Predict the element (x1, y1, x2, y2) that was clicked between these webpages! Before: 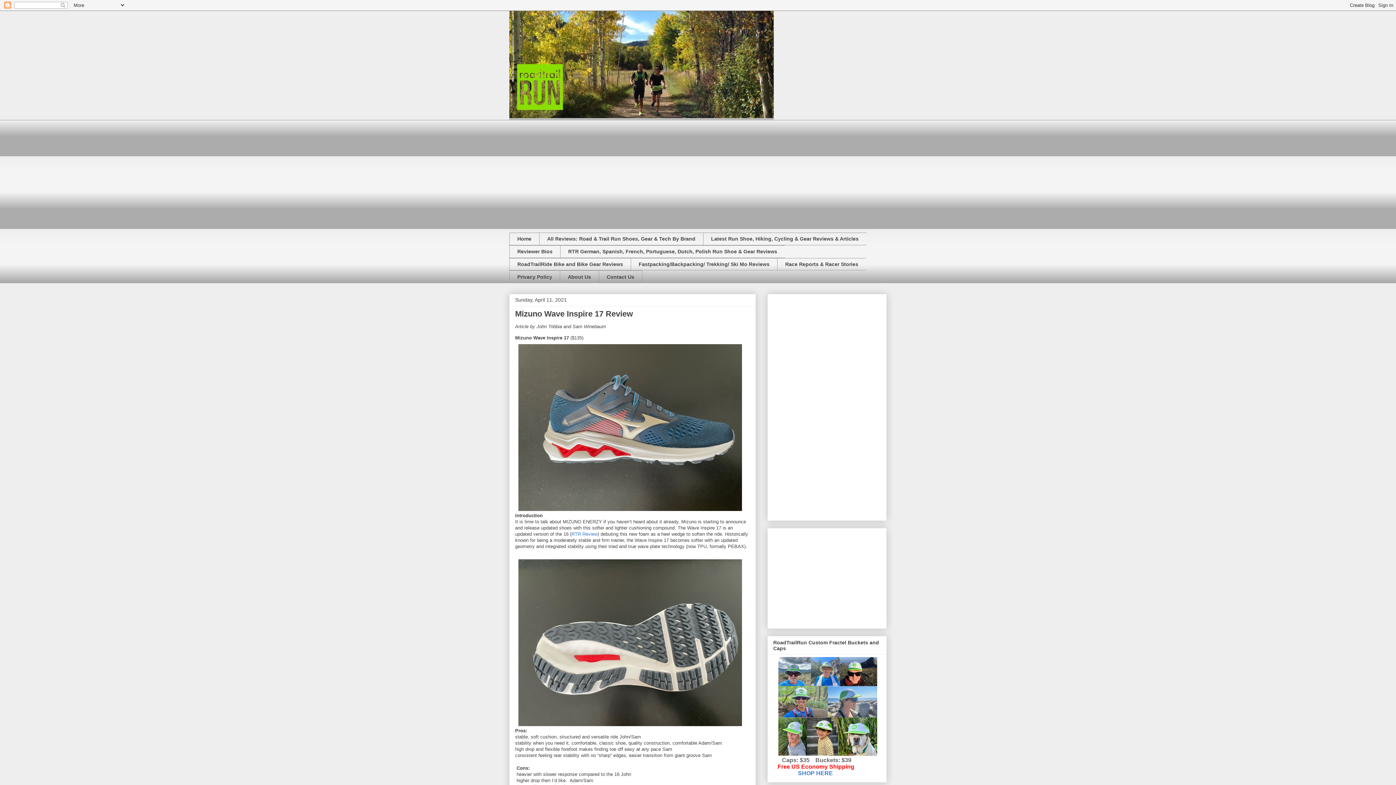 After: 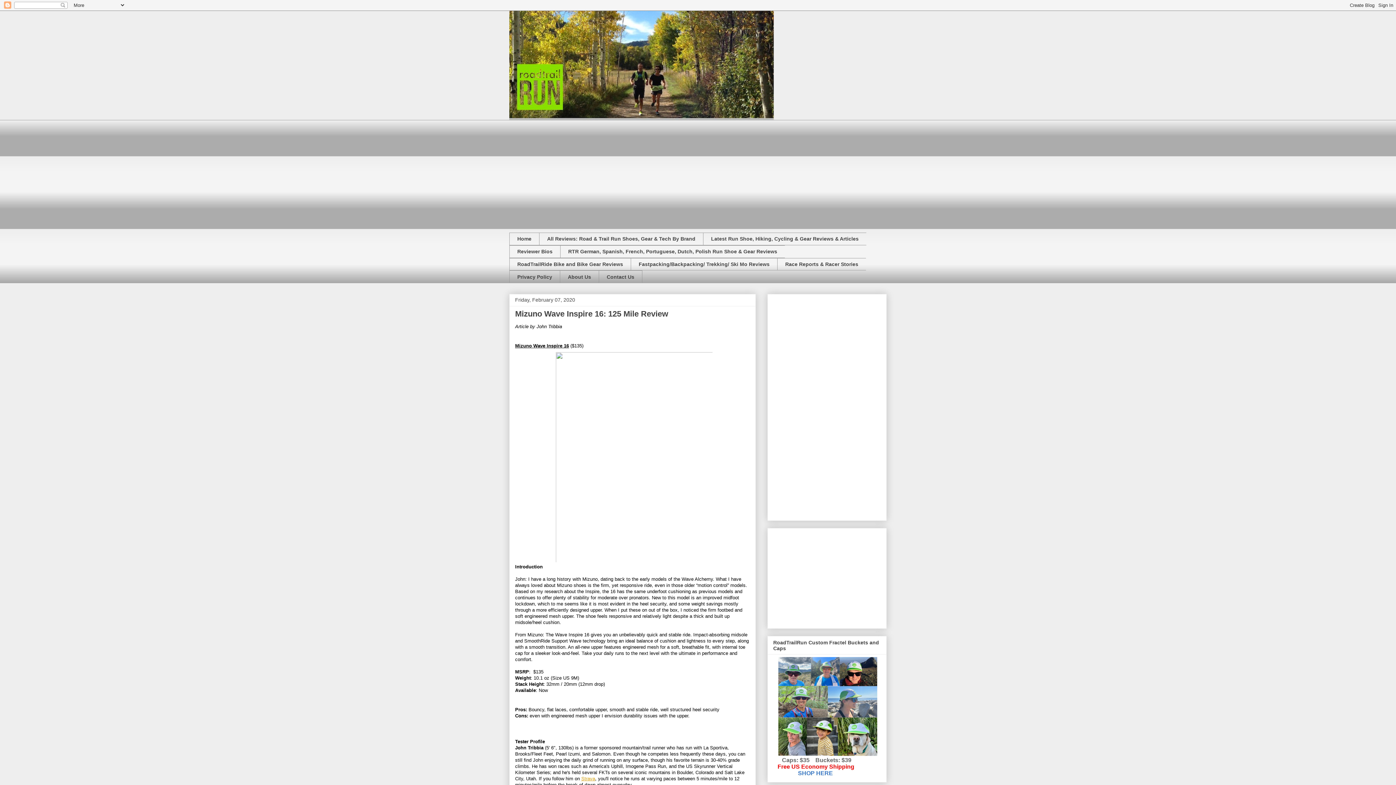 Action: bbox: (571, 531, 597, 537) label: RTR Review